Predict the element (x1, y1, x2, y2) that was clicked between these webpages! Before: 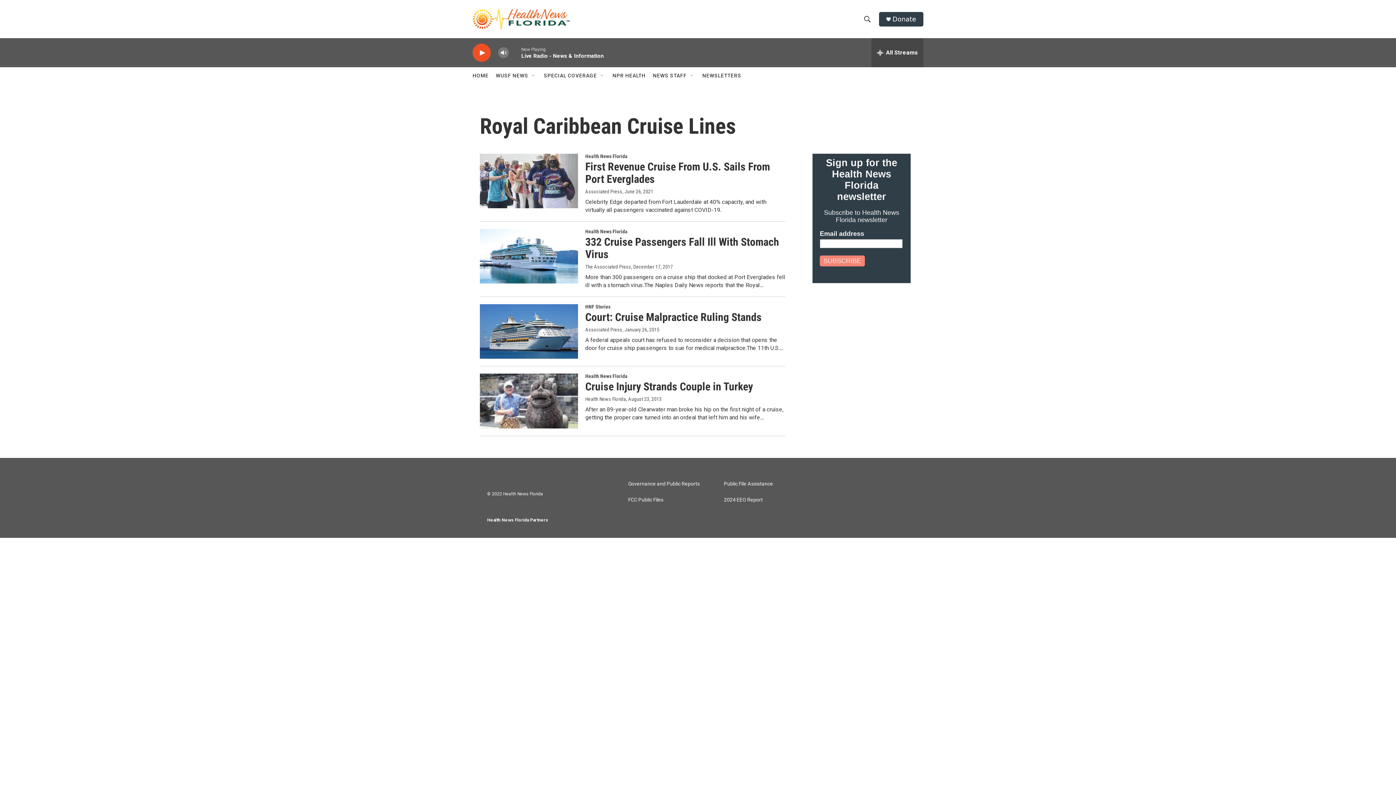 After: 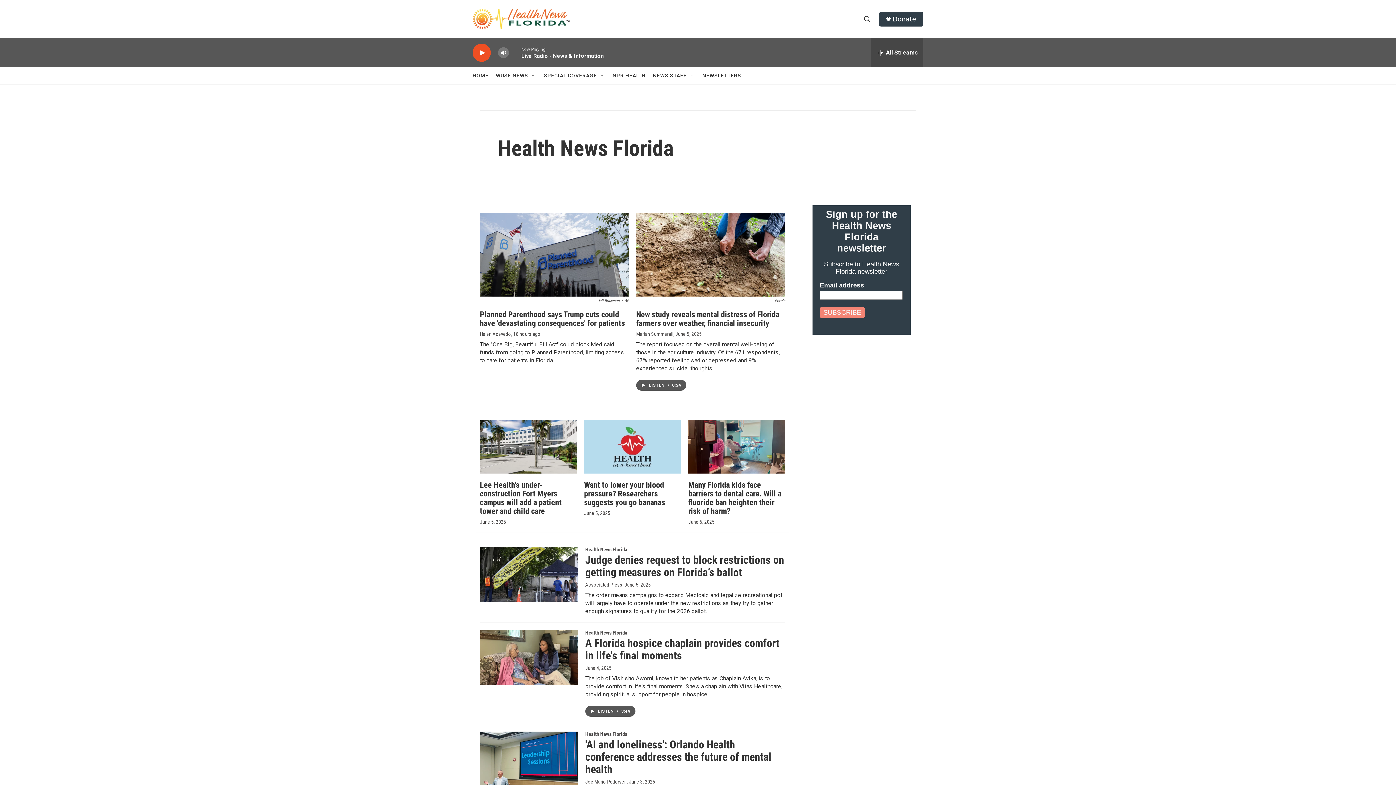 Action: label: Health News Florida bbox: (585, 228, 627, 234)